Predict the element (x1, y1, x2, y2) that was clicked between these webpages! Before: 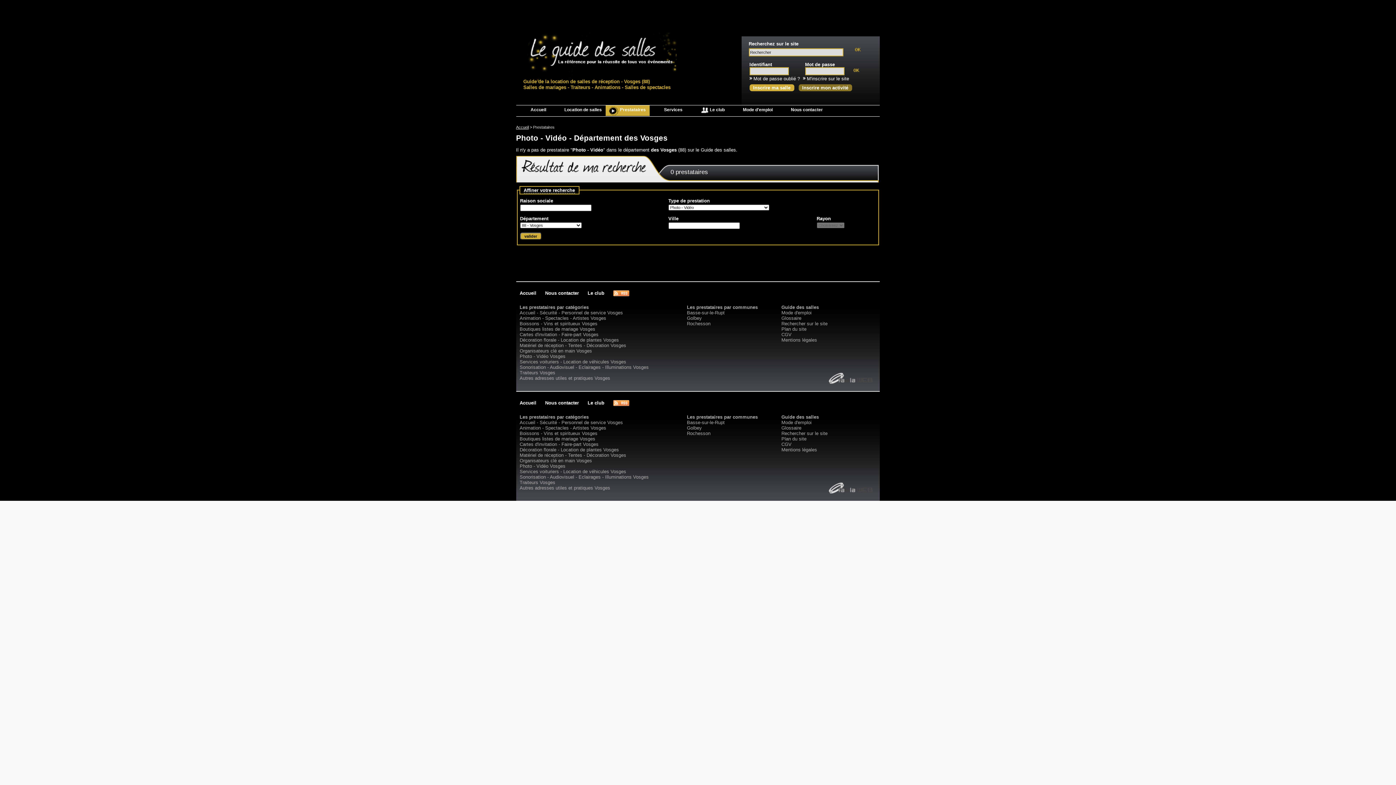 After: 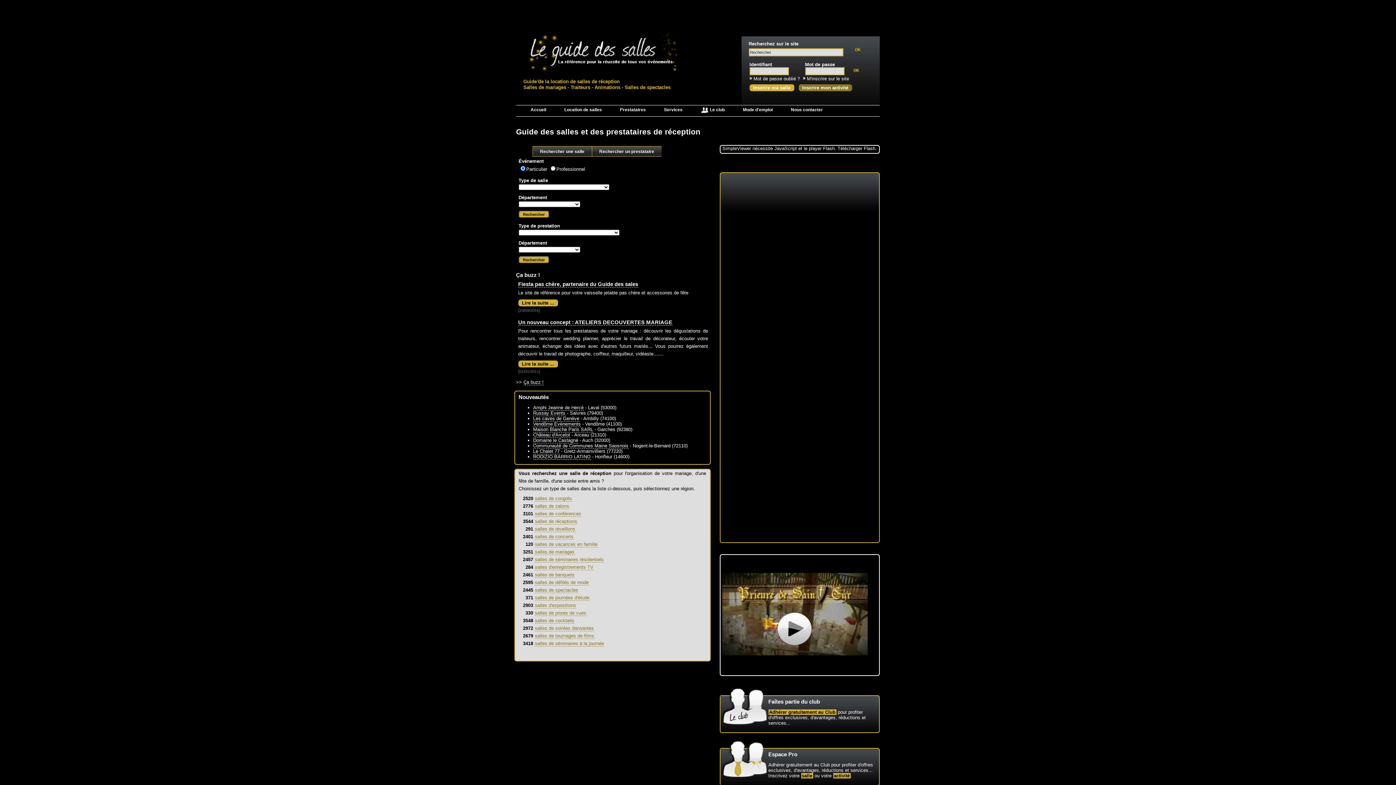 Action: bbox: (519, 290, 543, 295) label: Accueil